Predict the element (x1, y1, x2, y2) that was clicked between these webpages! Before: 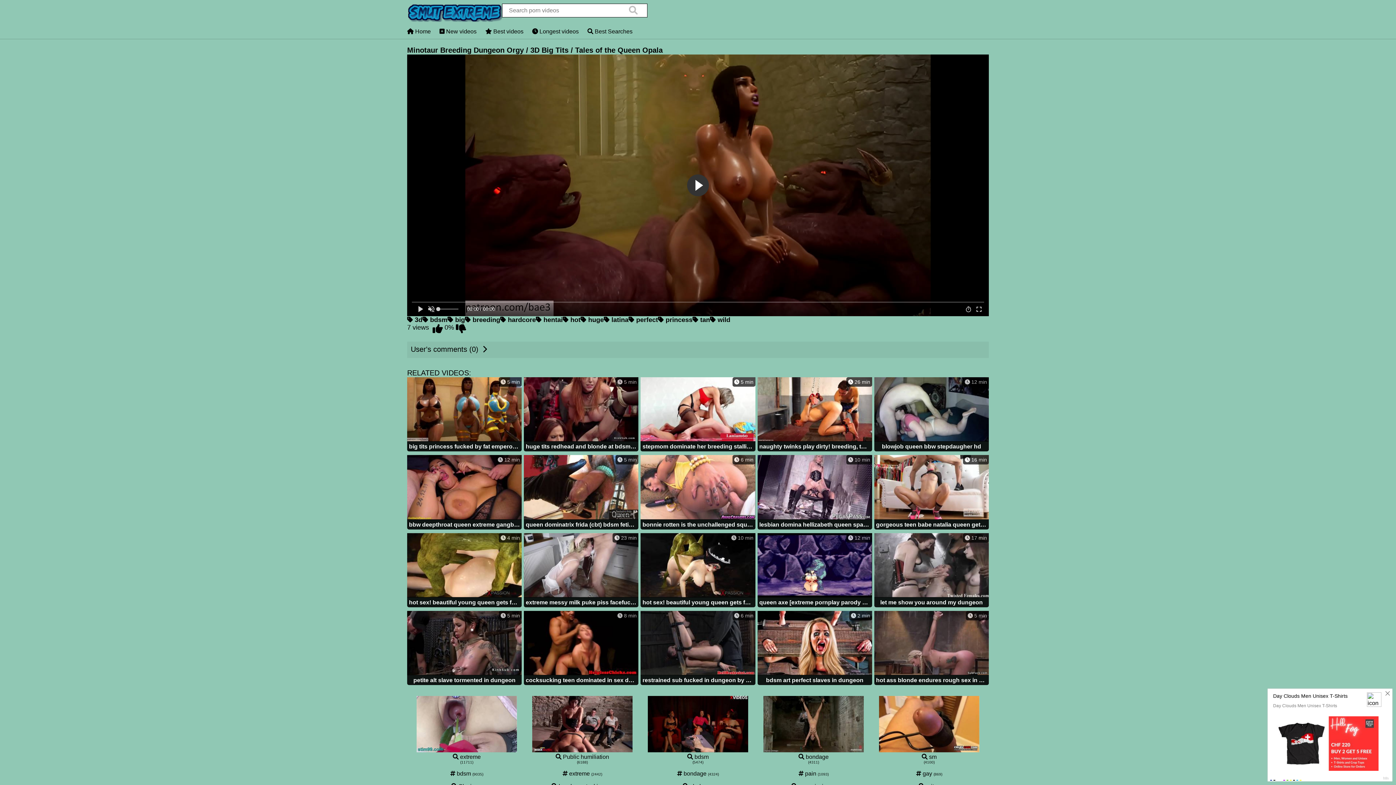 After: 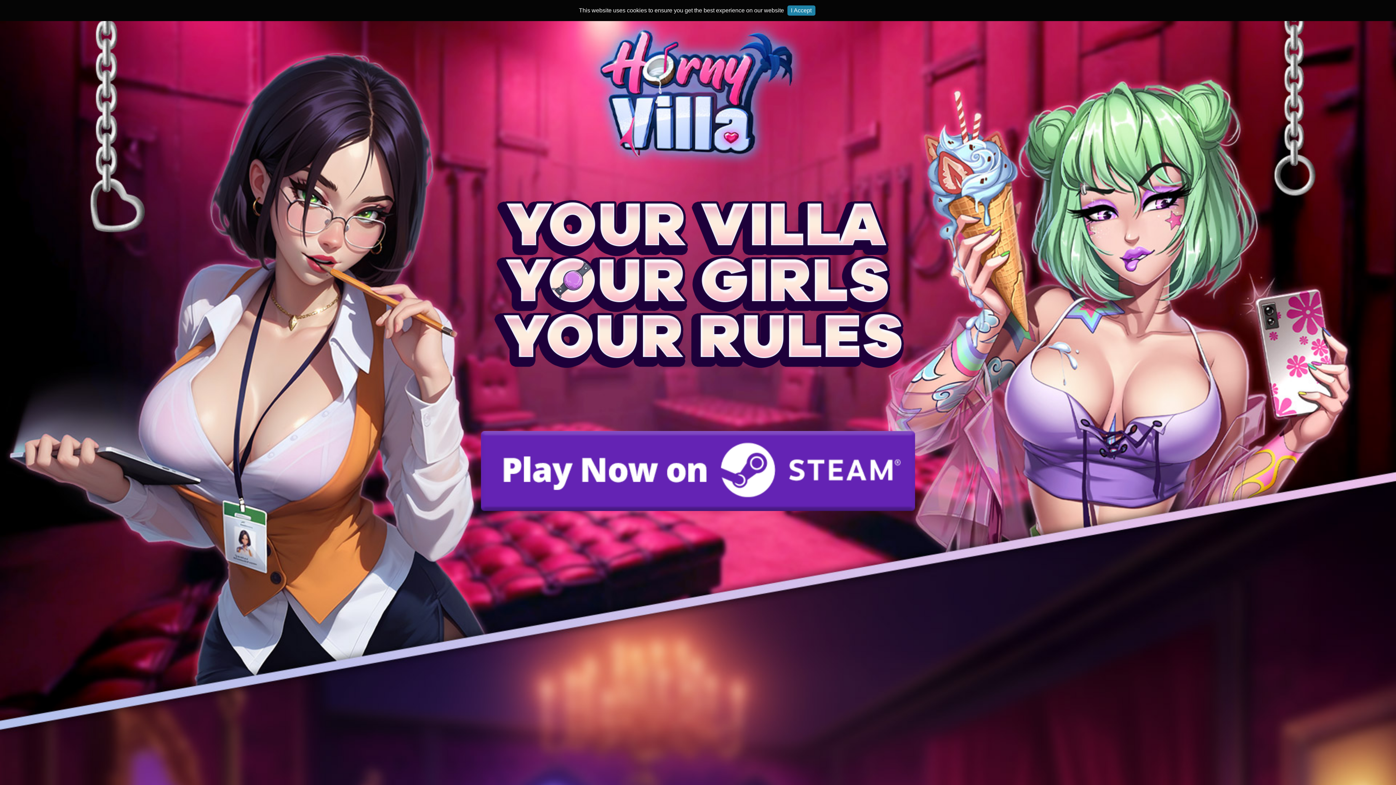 Action: bbox: (447, 316, 465, 324) label:  big